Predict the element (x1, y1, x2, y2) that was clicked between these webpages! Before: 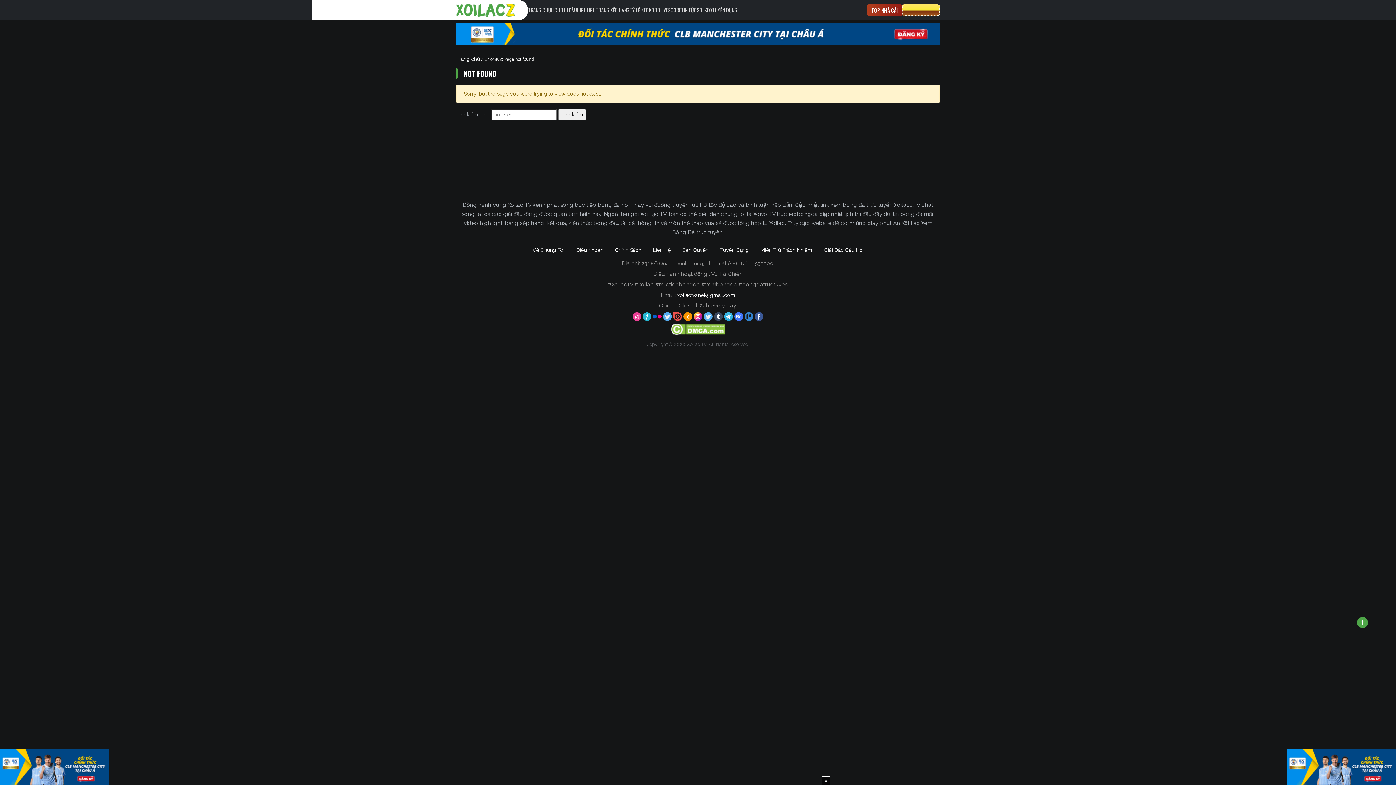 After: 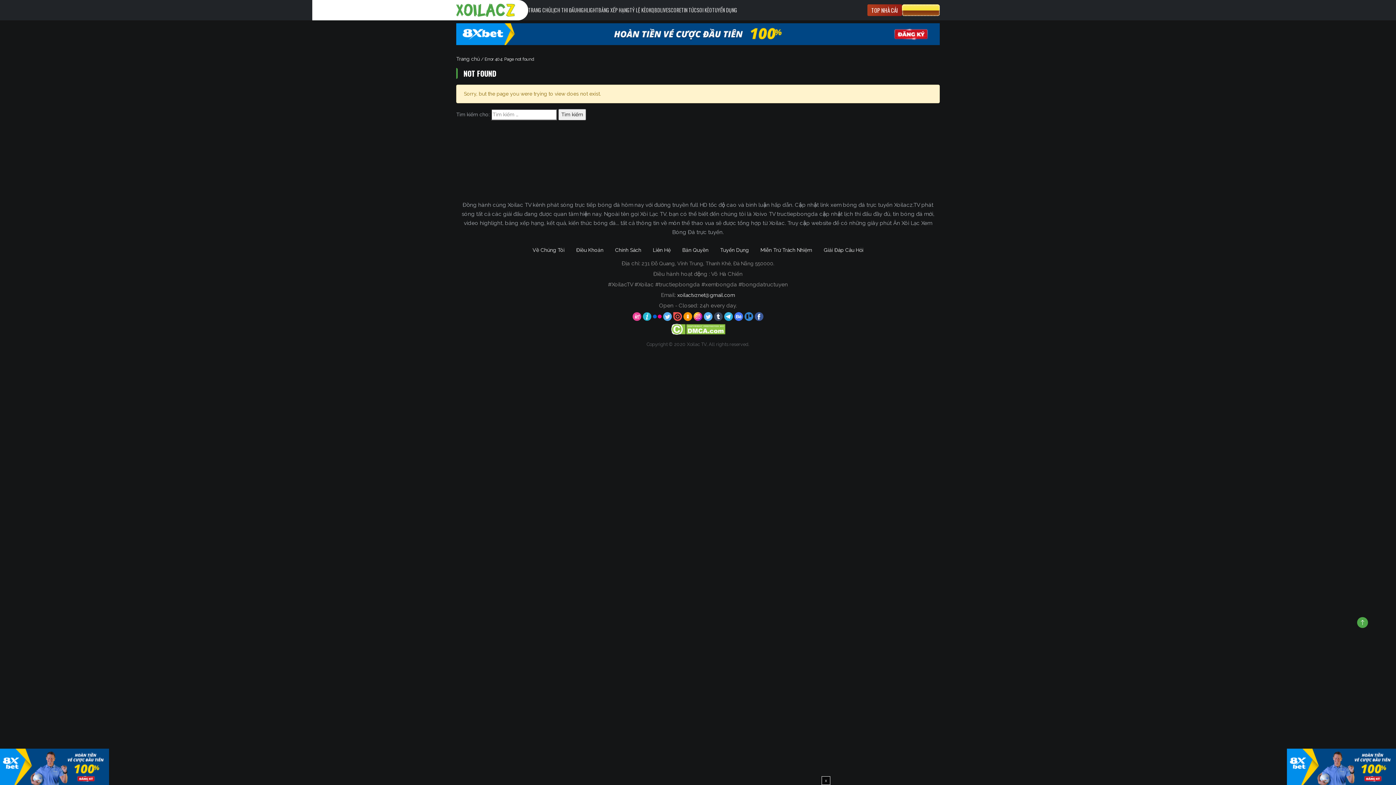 Action: label:   bbox: (632, 313, 642, 319)